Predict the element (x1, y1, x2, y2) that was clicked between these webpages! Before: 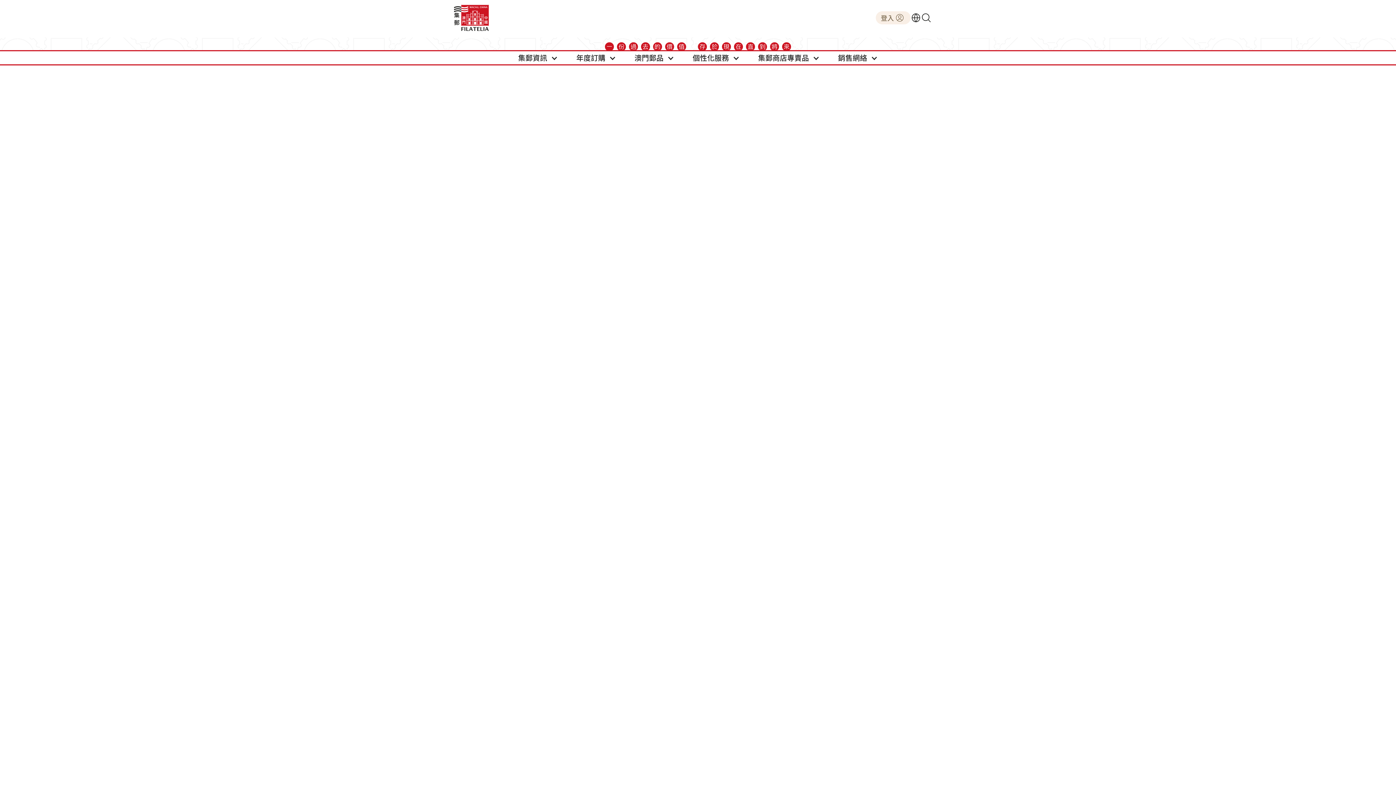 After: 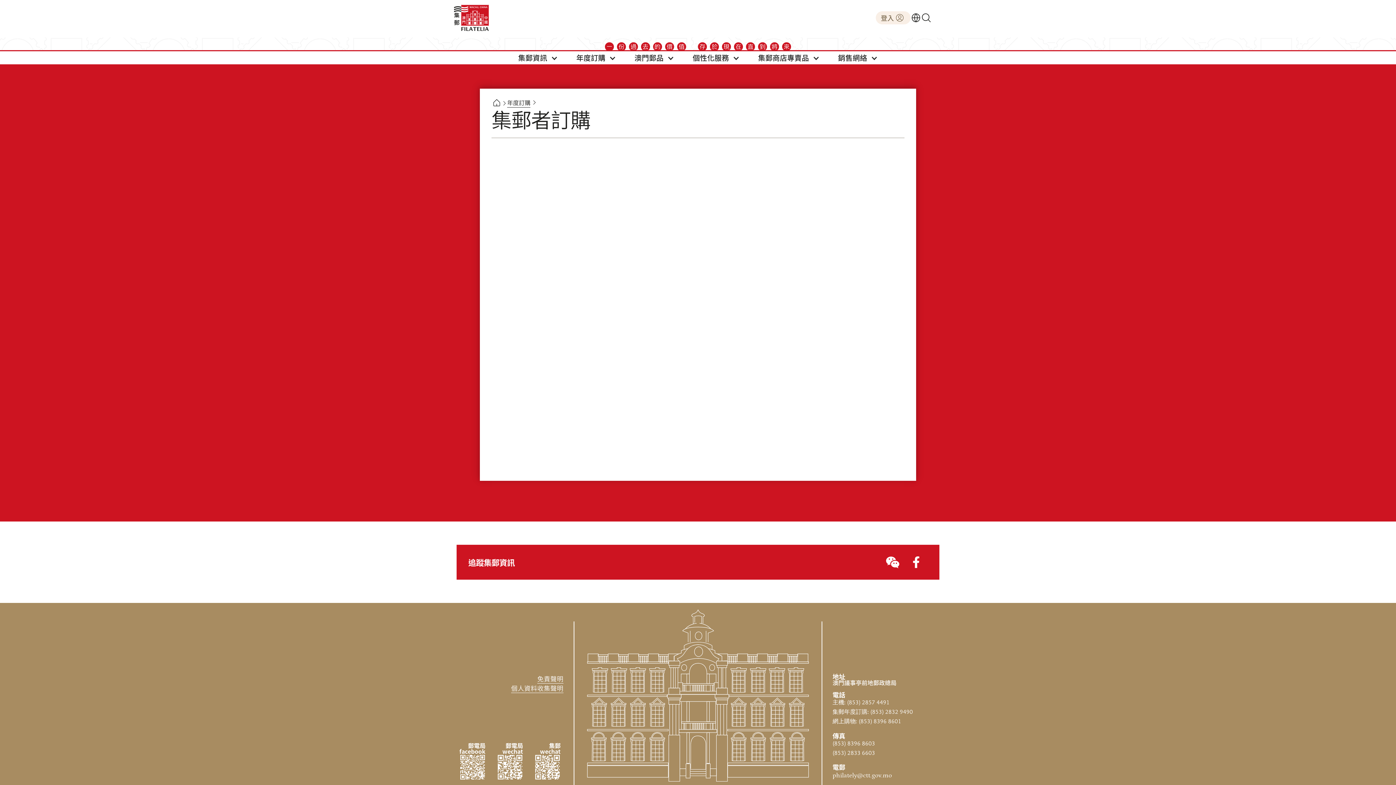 Action: bbox: (875, 11, 910, 24) label: 登入